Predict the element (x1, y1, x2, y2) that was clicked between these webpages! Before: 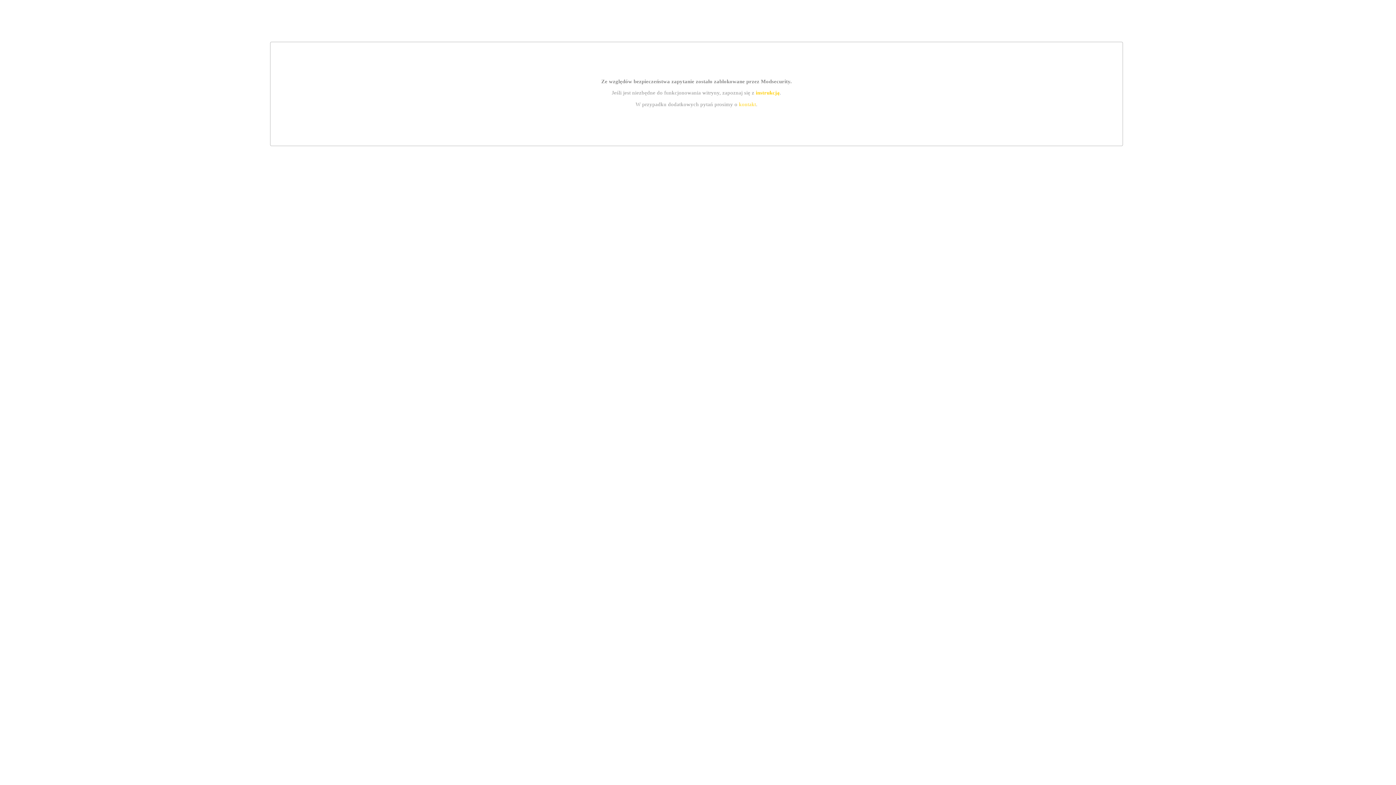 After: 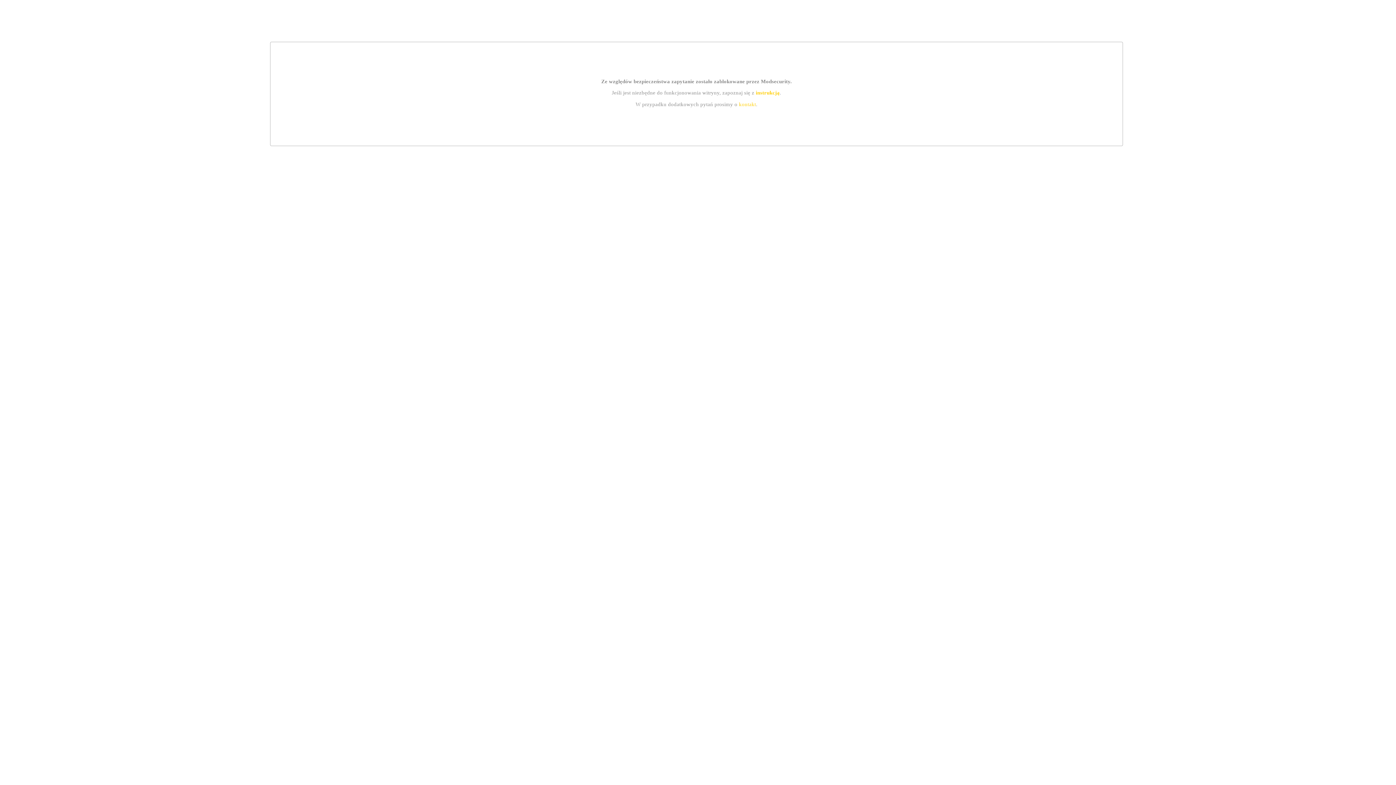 Action: label: instrukcją bbox: (755, 89, 779, 95)